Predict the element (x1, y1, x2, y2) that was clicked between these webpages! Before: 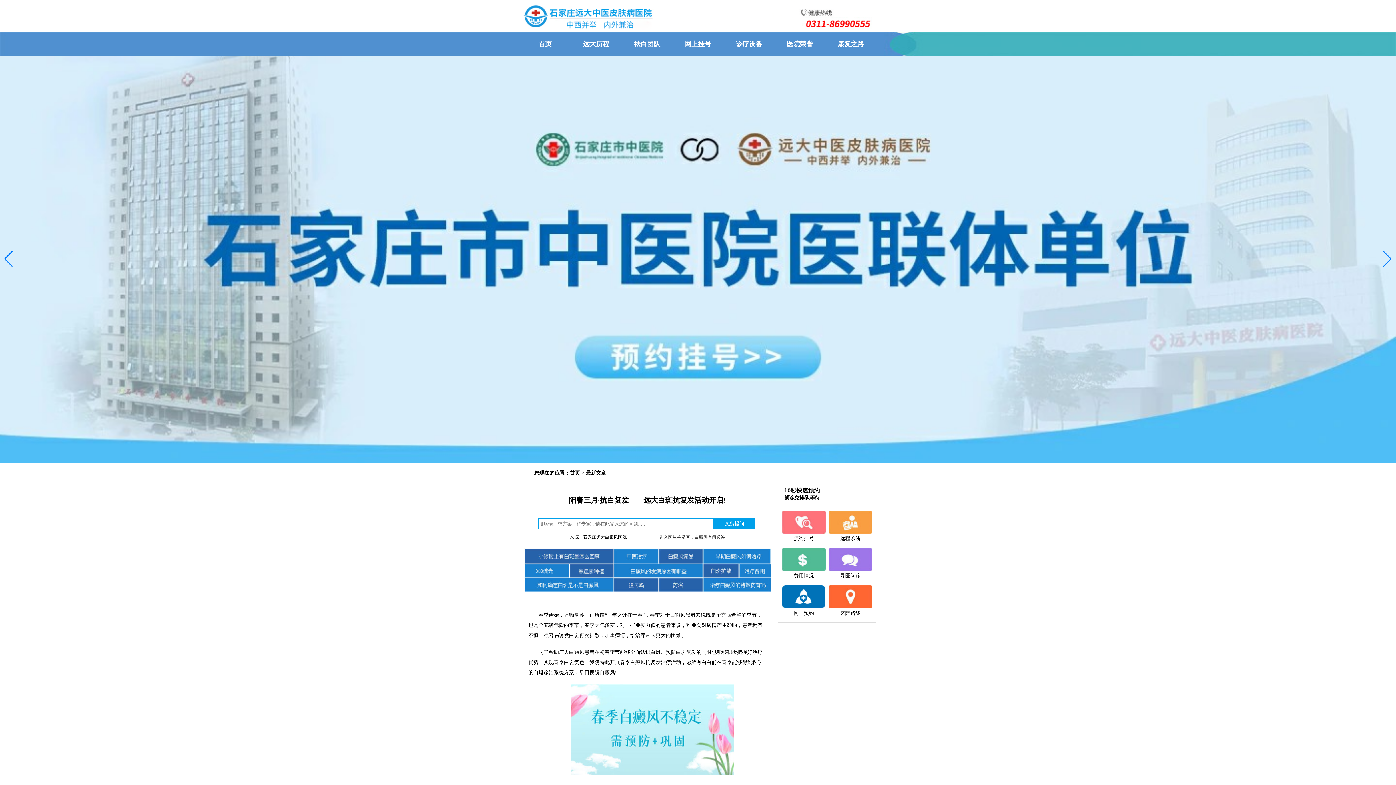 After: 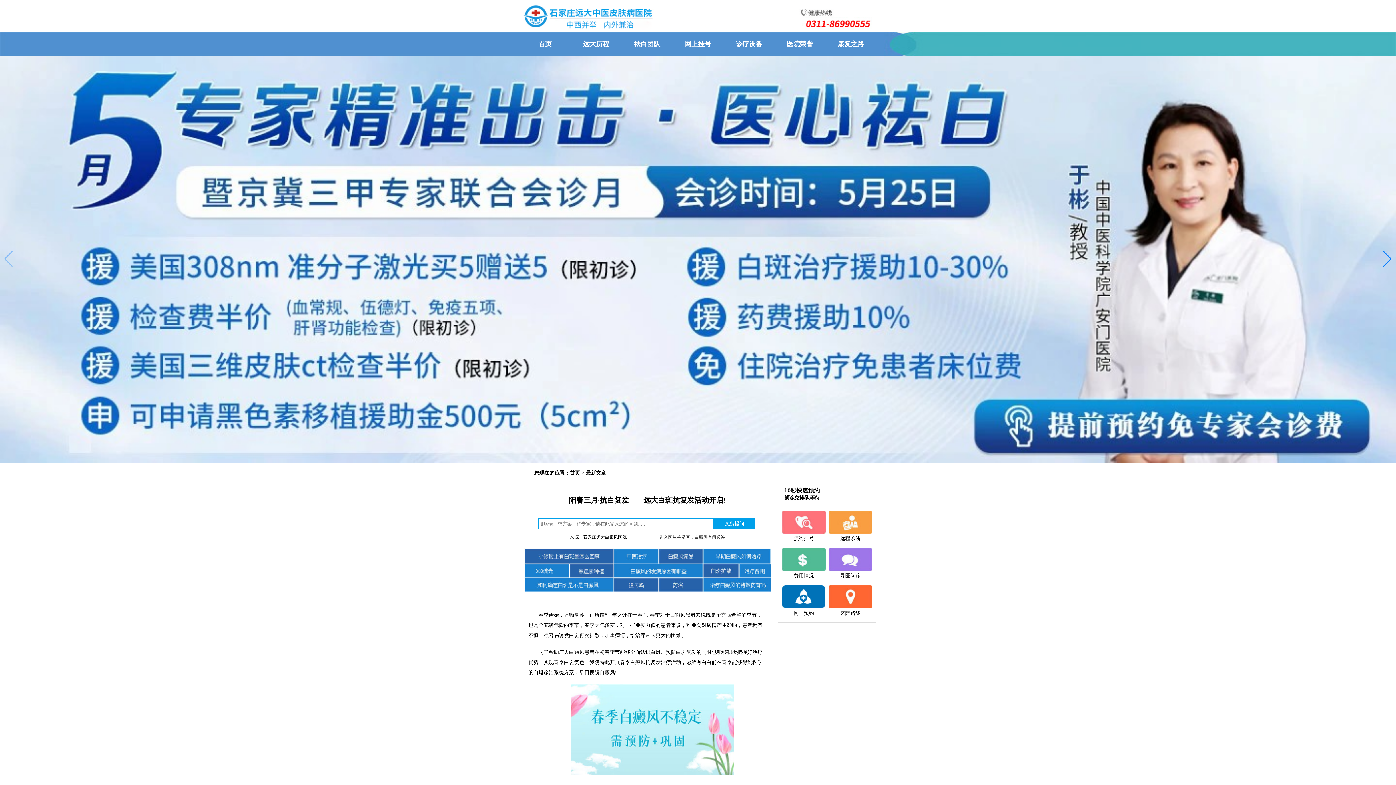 Action: label: 祛白团队 bbox: (621, 32, 672, 55)